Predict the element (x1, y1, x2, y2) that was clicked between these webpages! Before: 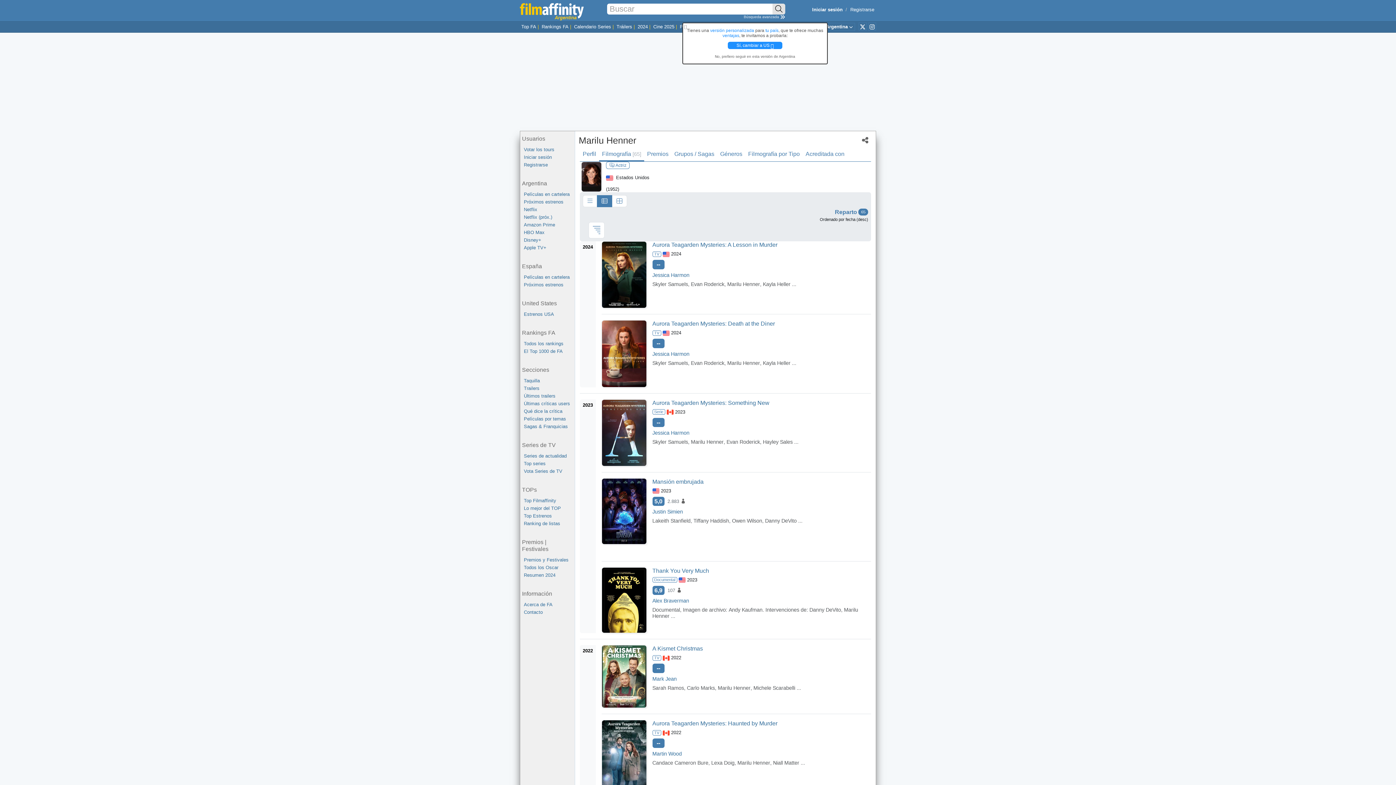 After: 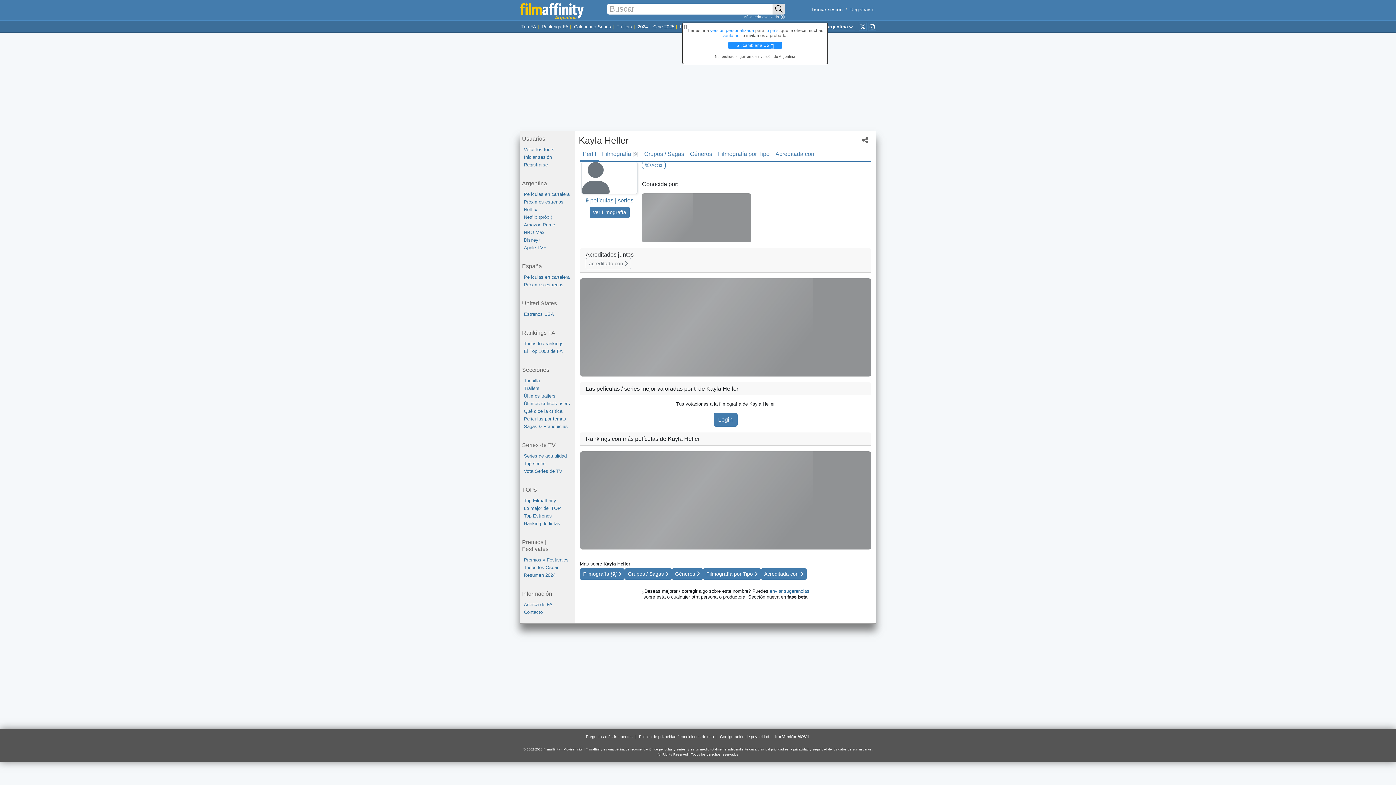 Action: bbox: (763, 360, 790, 366) label: Kayla Heller